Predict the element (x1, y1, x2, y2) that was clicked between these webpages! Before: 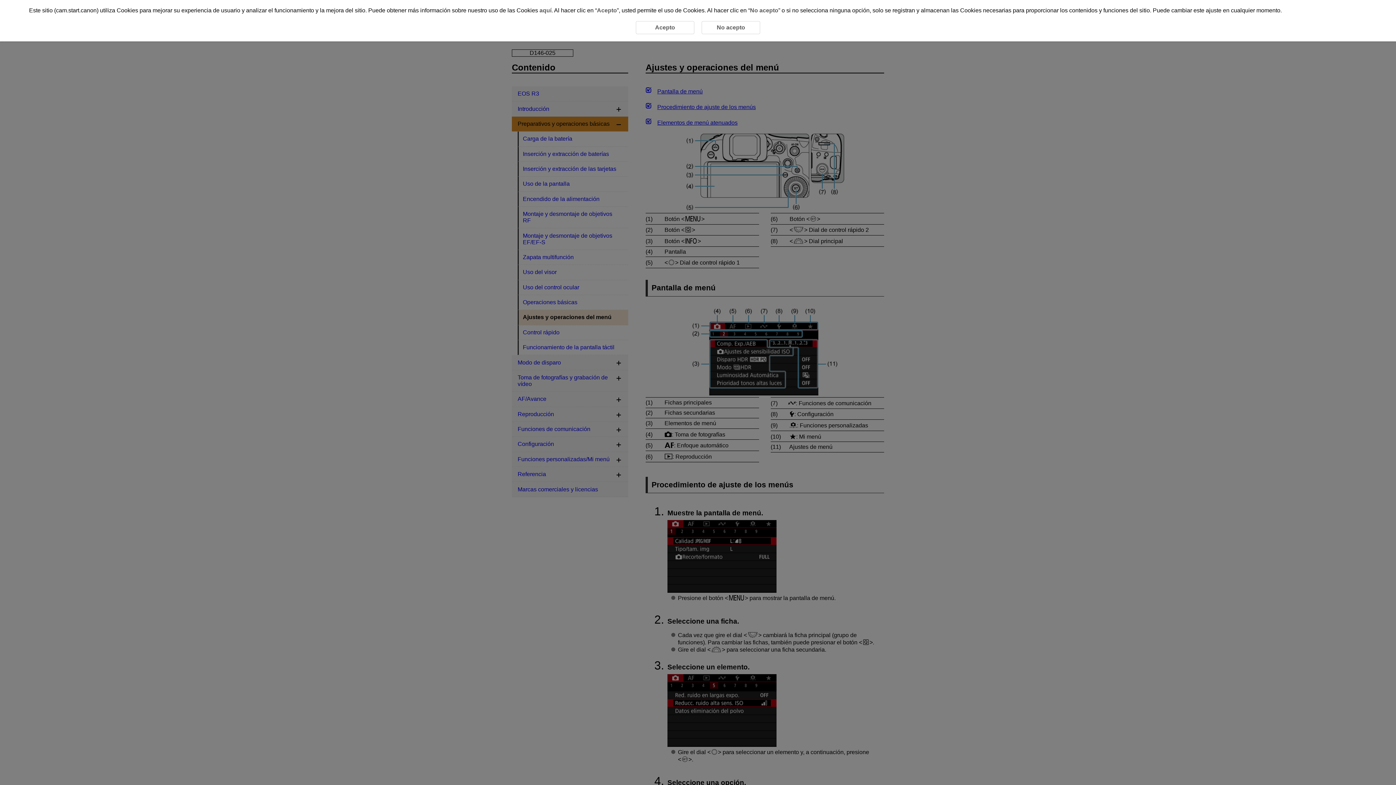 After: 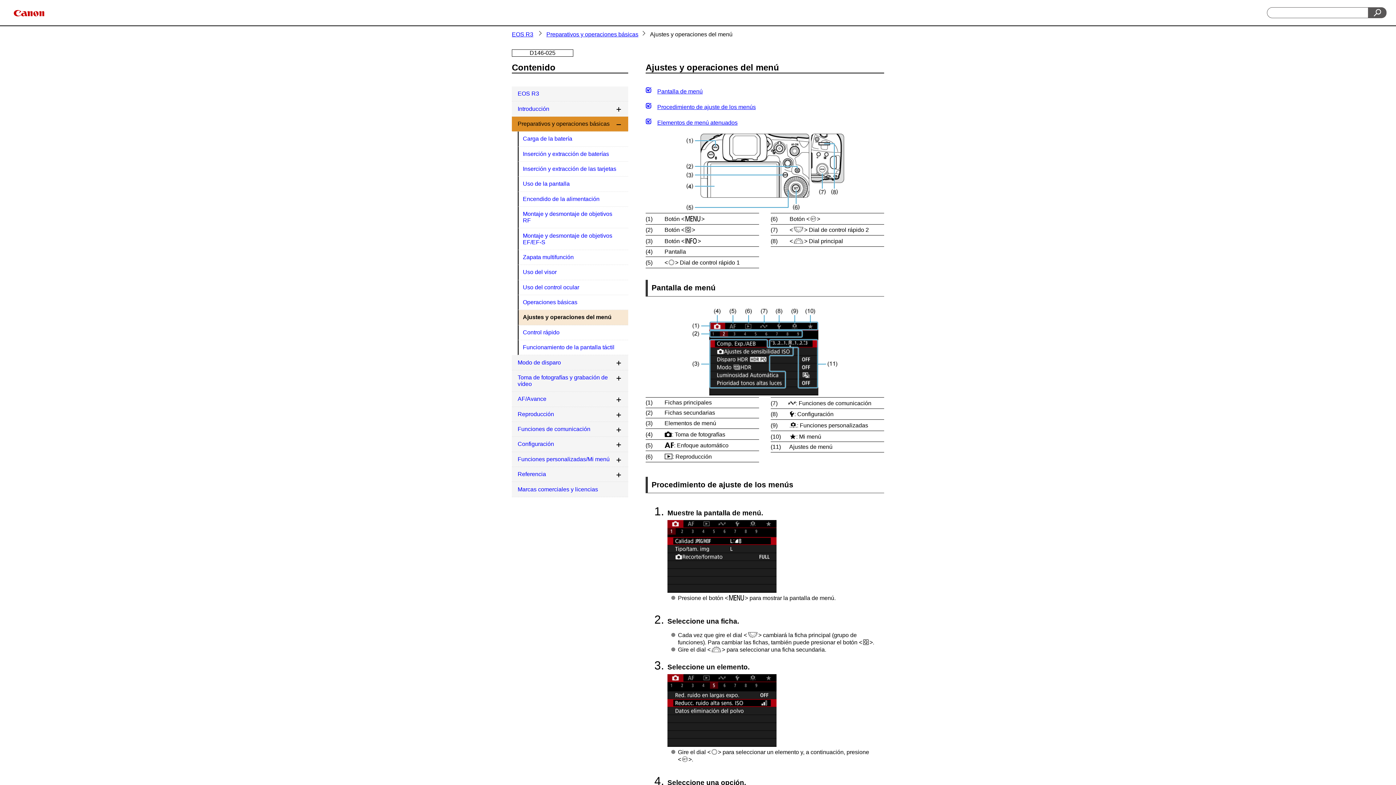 Action: label: No acepto bbox: (750, 7, 778, 13)